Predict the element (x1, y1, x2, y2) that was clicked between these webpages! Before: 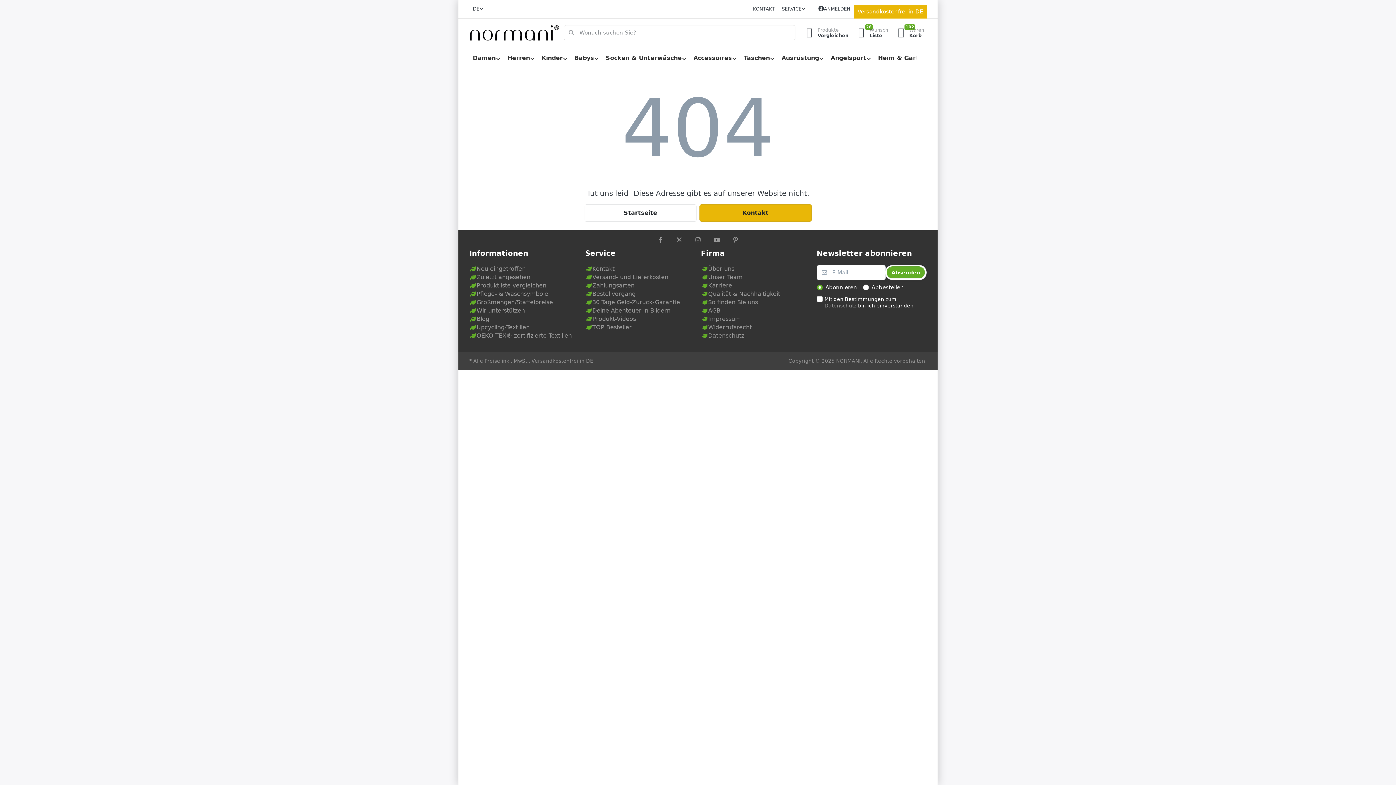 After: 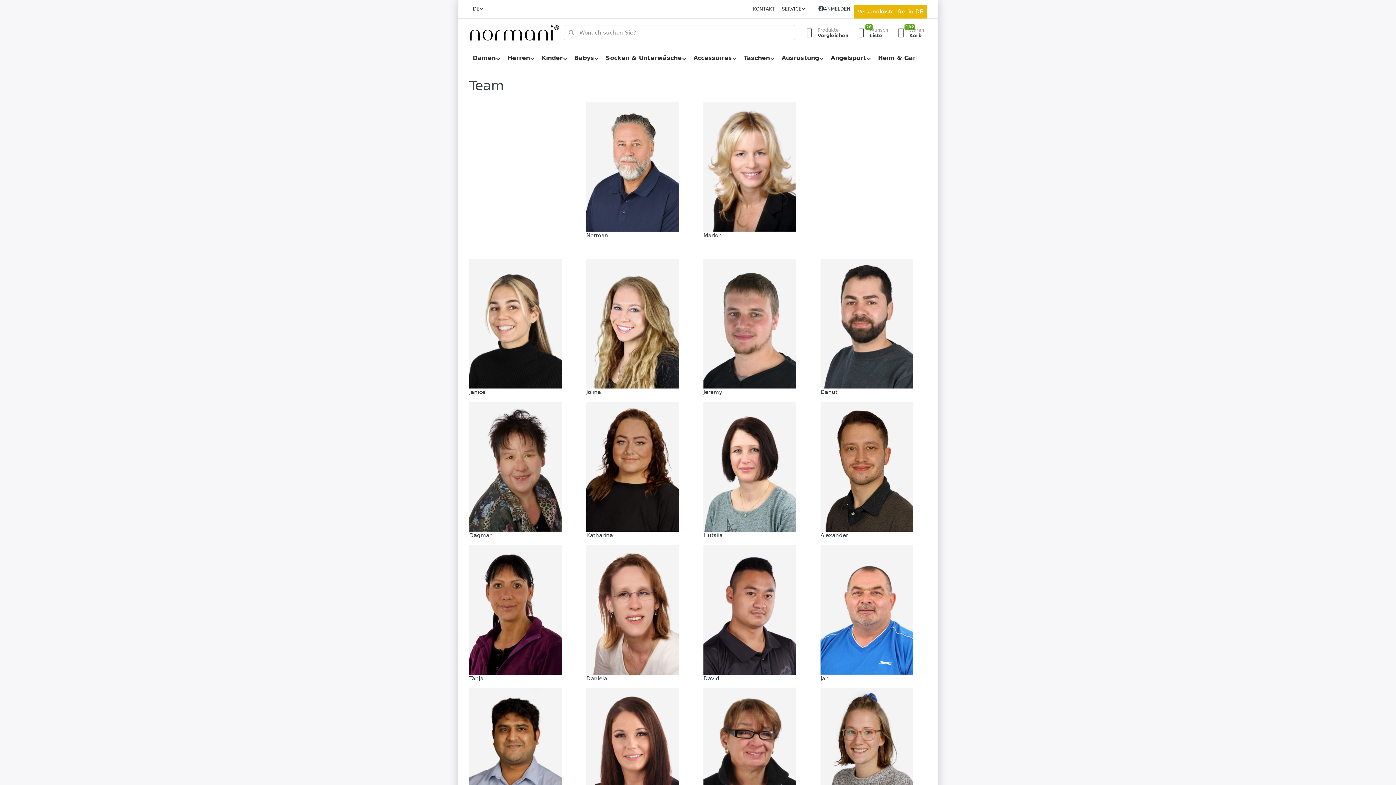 Action: label: Unser Team bbox: (701, 273, 742, 281)